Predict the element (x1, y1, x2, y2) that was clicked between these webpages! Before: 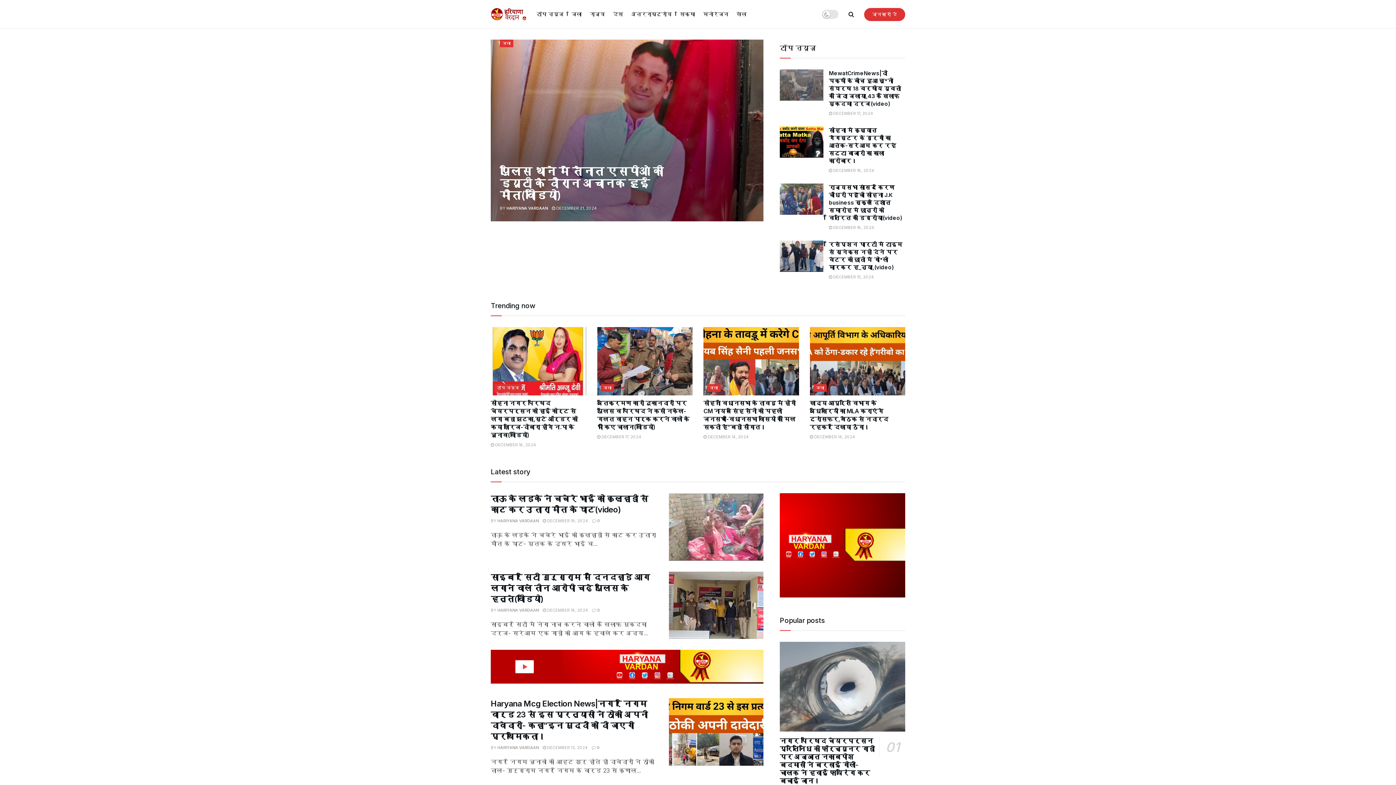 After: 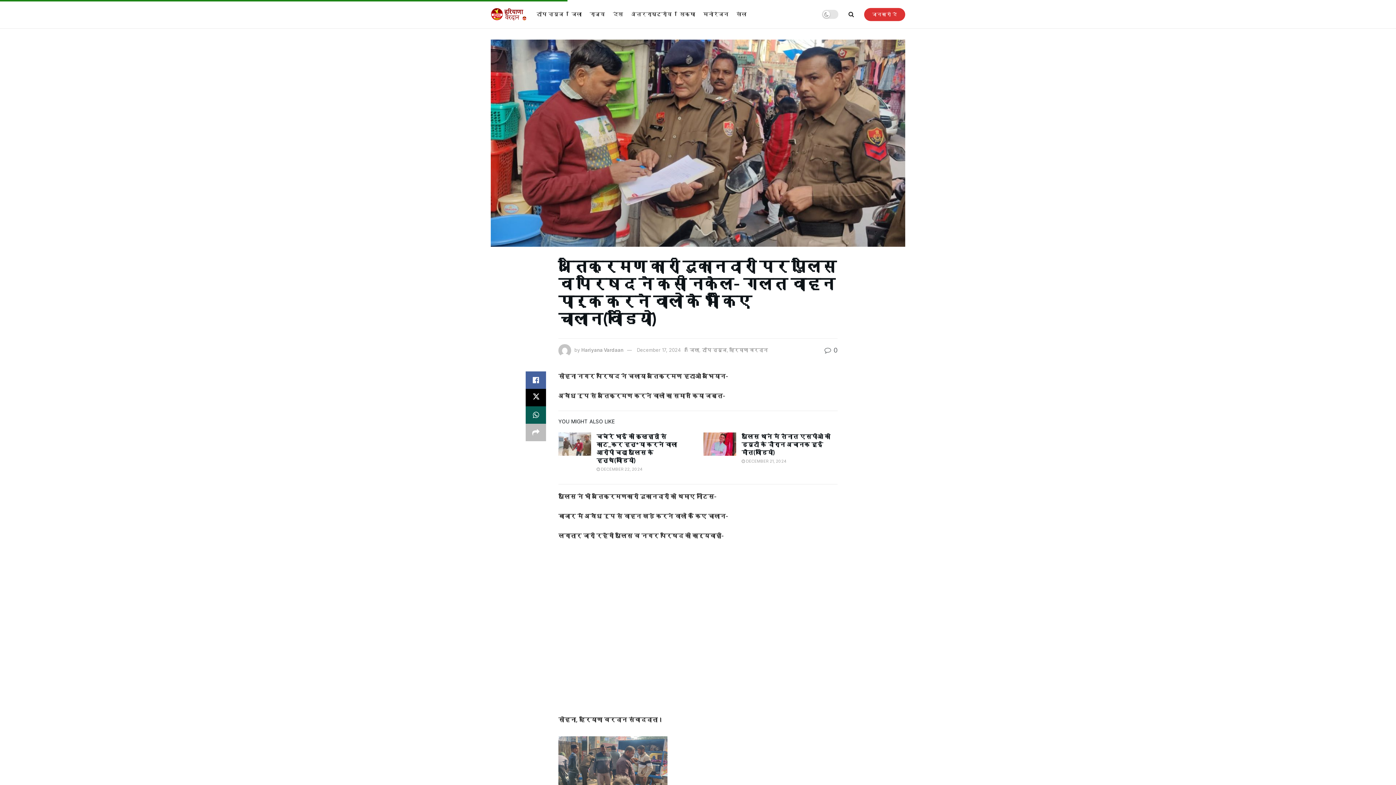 Action: label:  DECEMBER 17, 2024 bbox: (597, 434, 641, 439)